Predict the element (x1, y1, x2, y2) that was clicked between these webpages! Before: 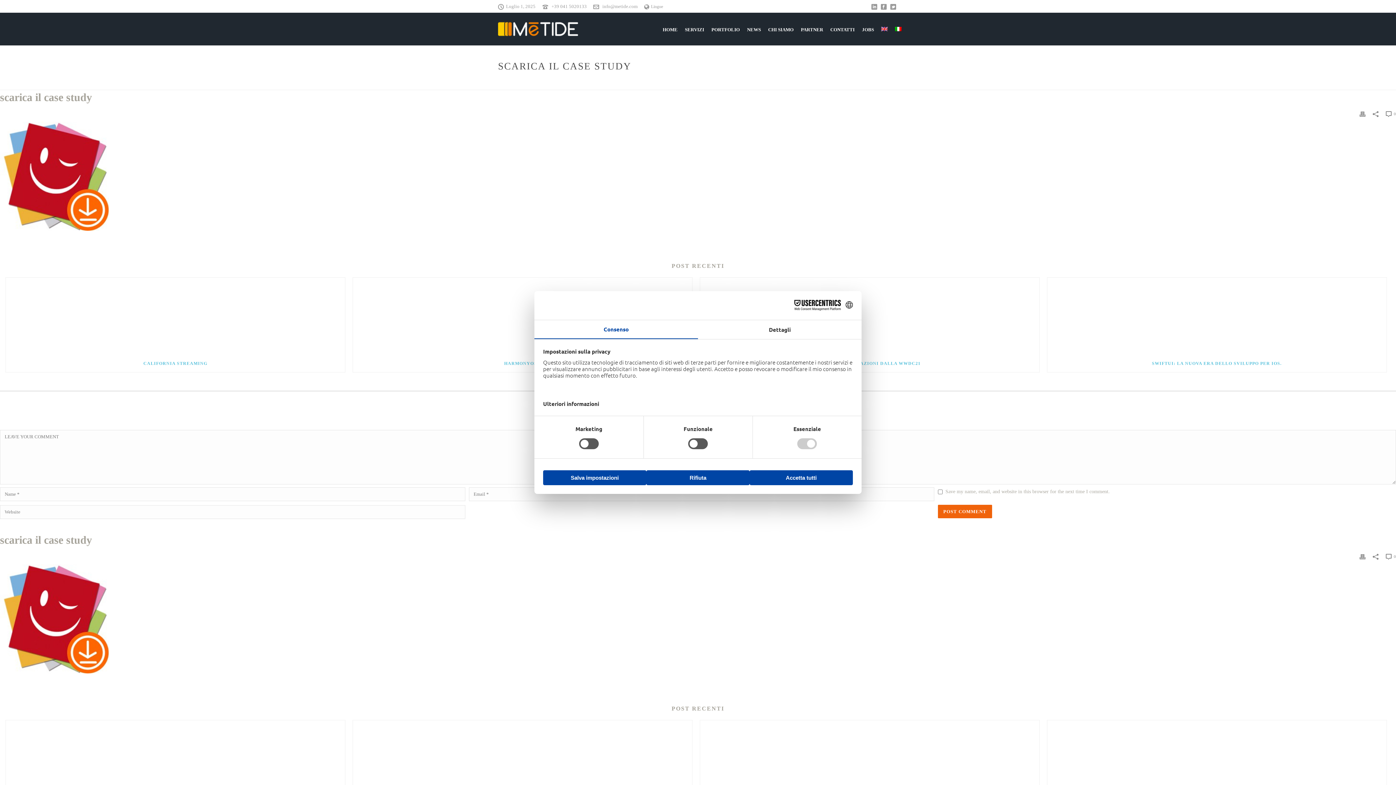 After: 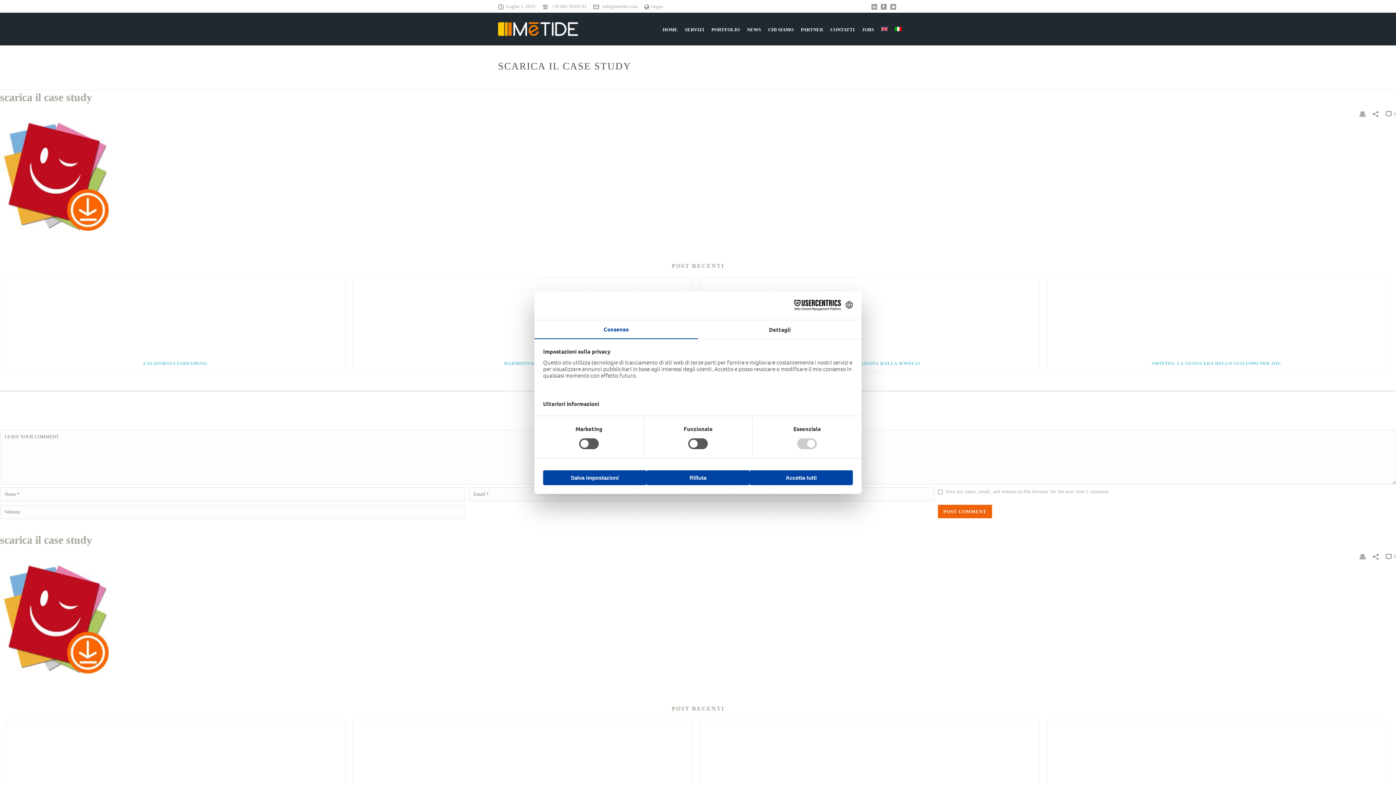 Action: bbox: (1360, 552, 1365, 560)